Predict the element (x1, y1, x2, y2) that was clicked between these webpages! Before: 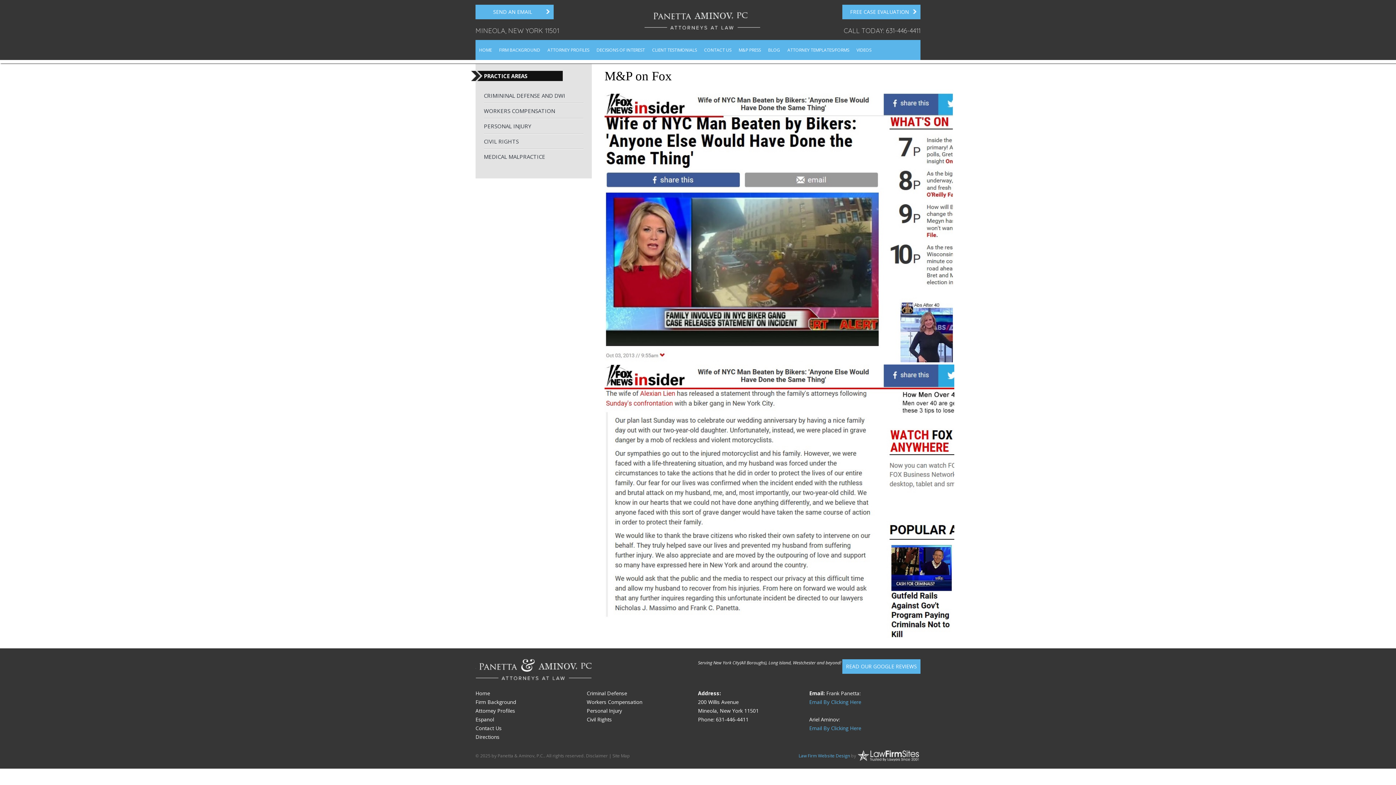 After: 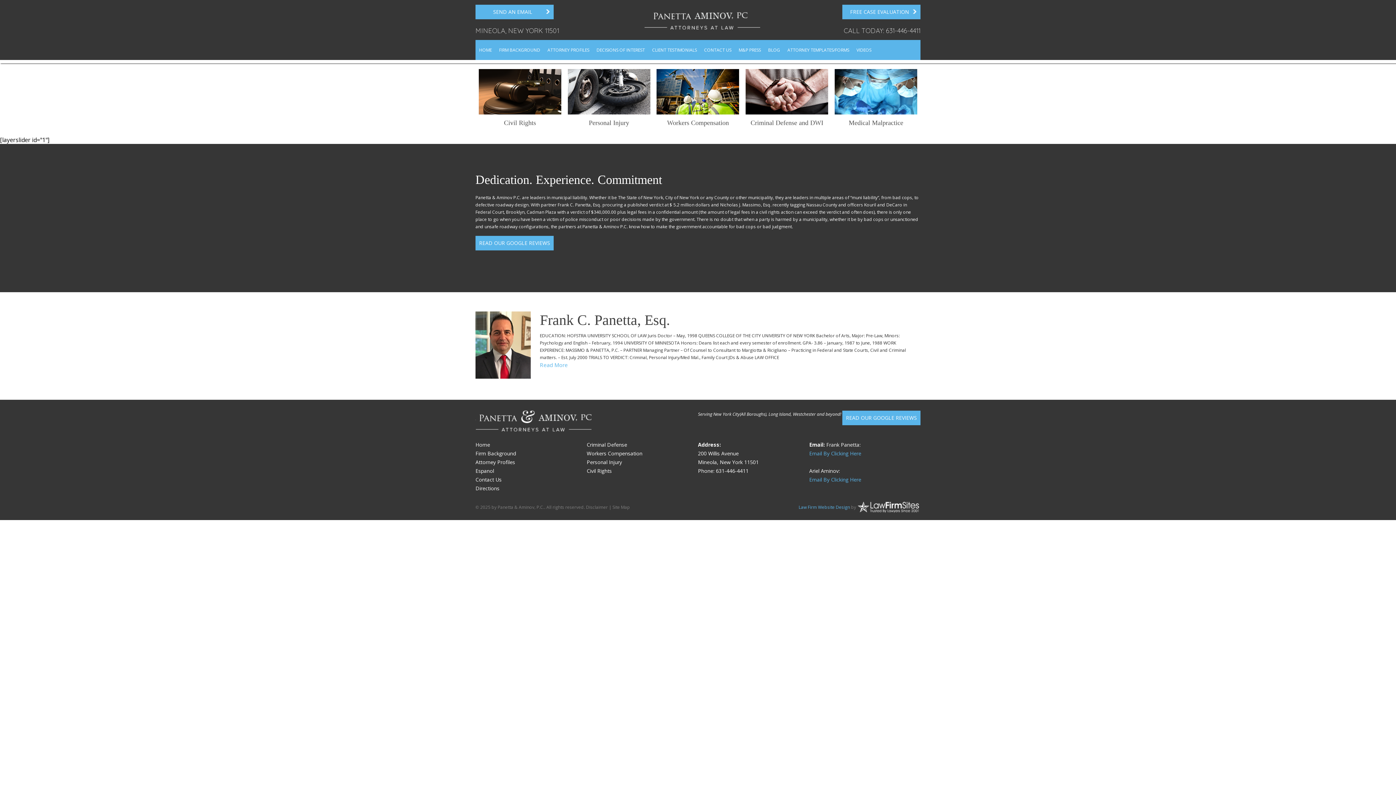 Action: bbox: (475, 674, 591, 682)